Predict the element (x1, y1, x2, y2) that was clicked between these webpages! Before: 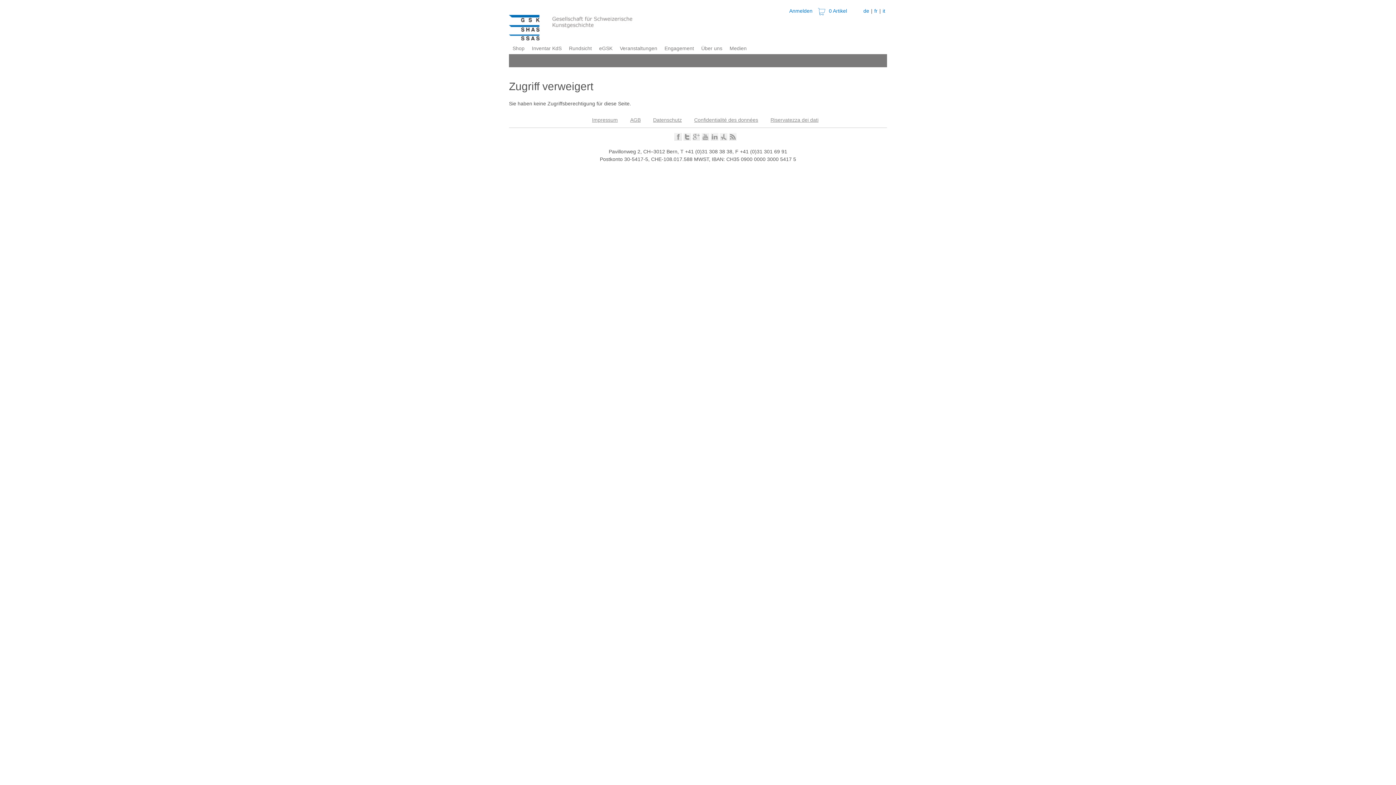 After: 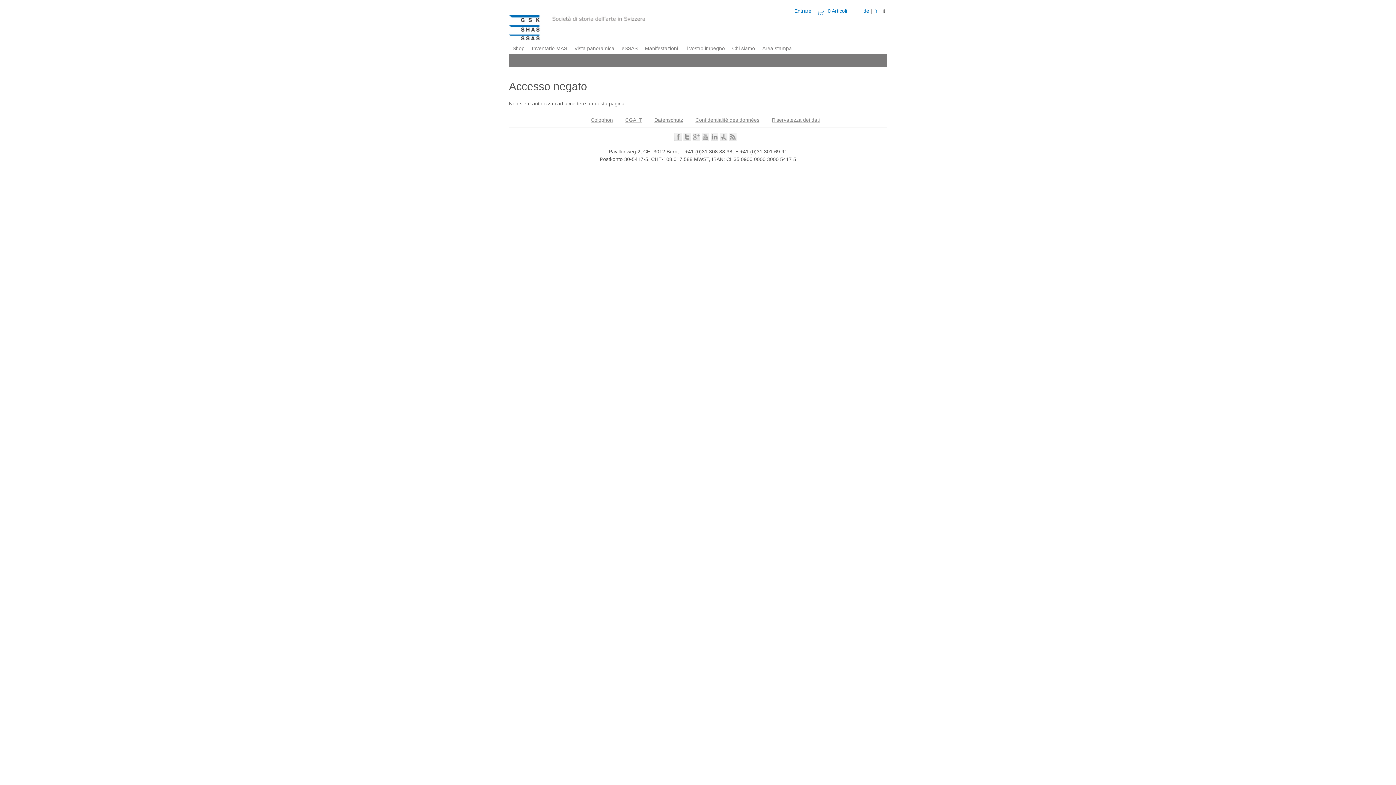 Action: bbox: (881, 8, 887, 13) label: it